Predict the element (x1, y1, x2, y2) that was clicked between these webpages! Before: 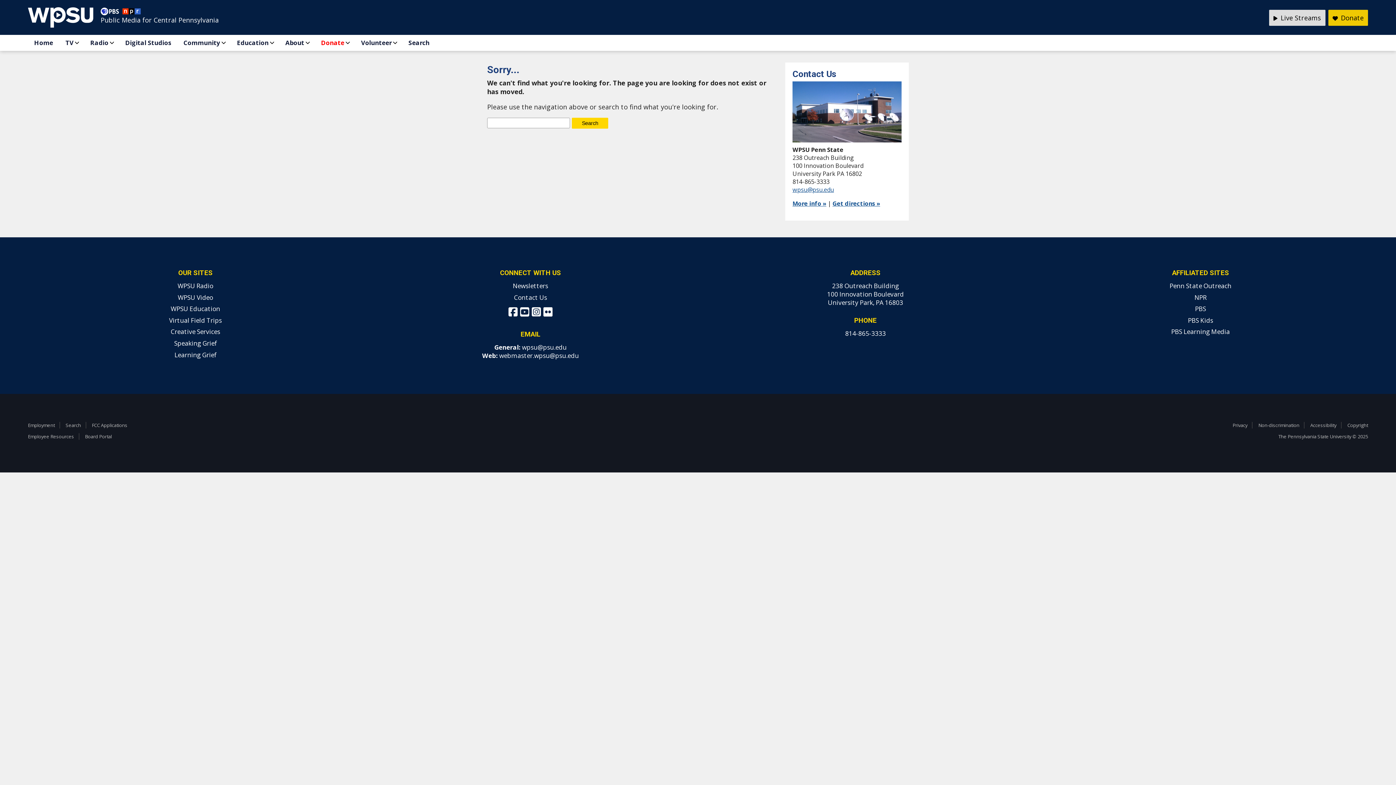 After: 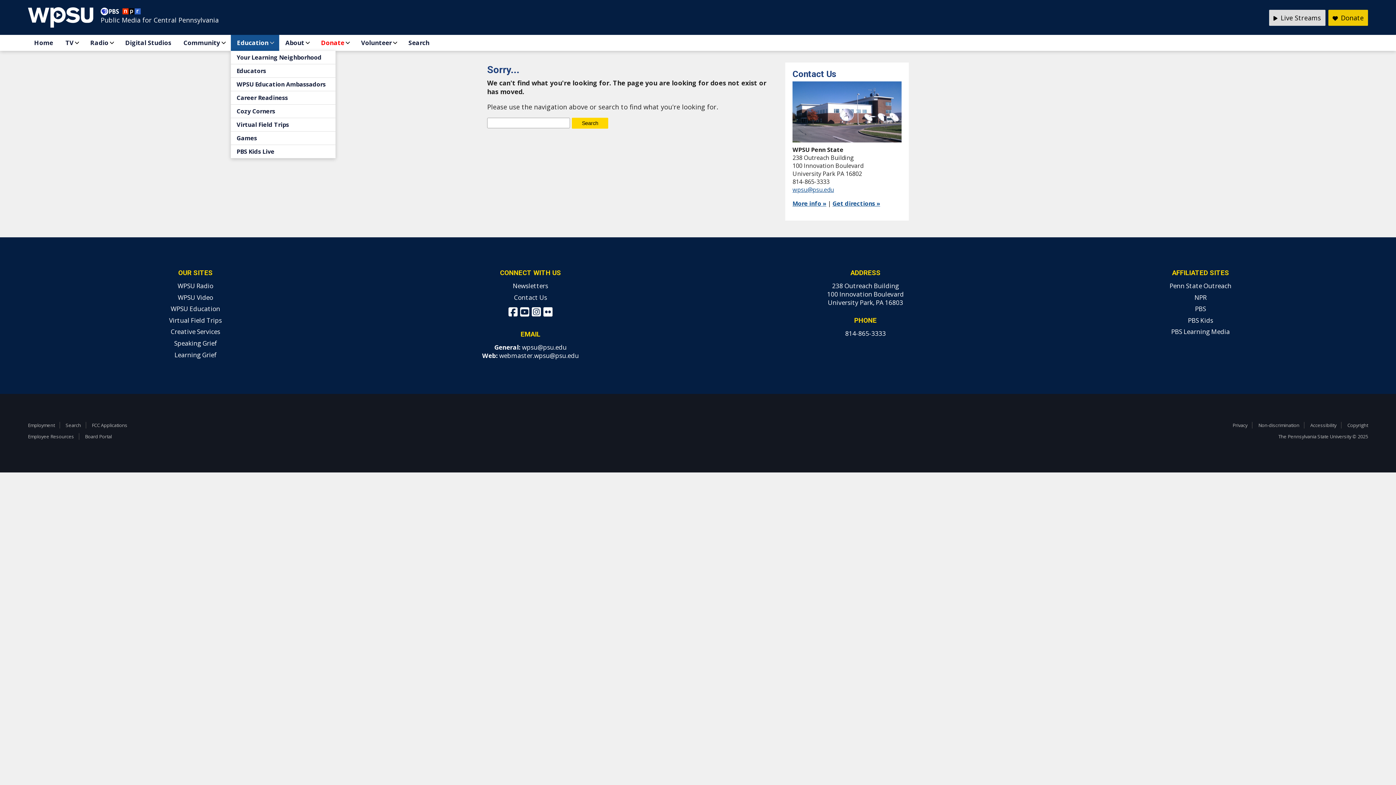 Action: label: Education bbox: (230, 34, 279, 50)